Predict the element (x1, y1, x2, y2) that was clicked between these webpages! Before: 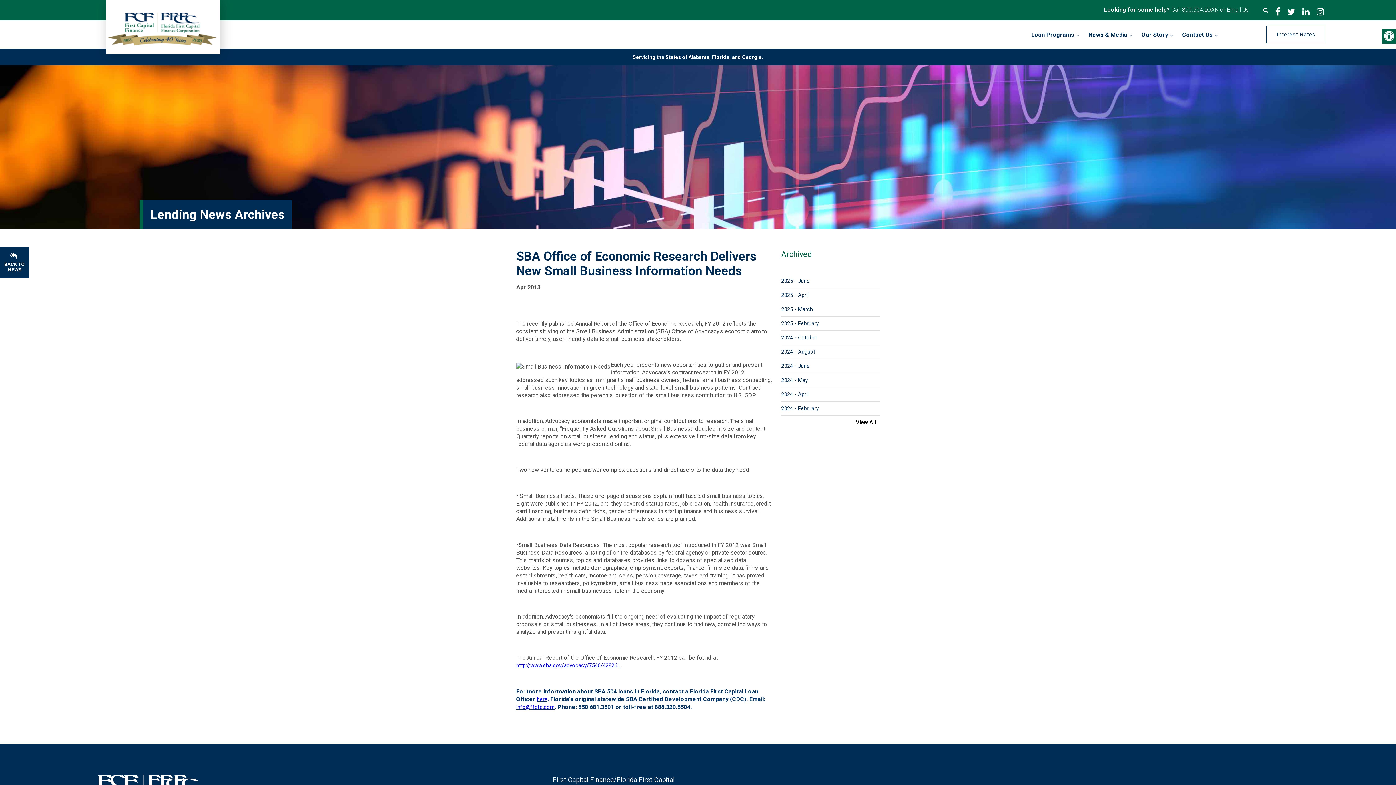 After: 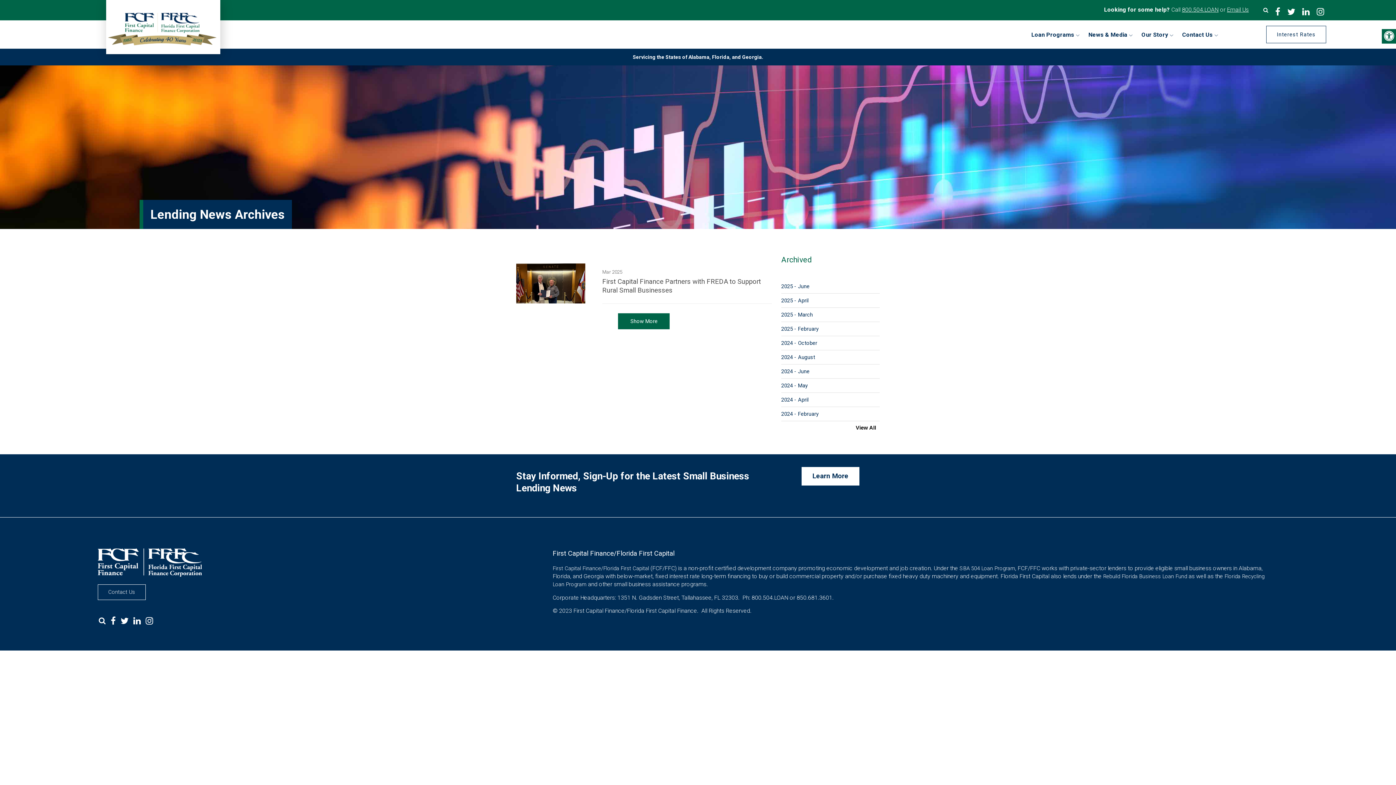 Action: bbox: (781, 305, 879, 313) label: 2025 - March